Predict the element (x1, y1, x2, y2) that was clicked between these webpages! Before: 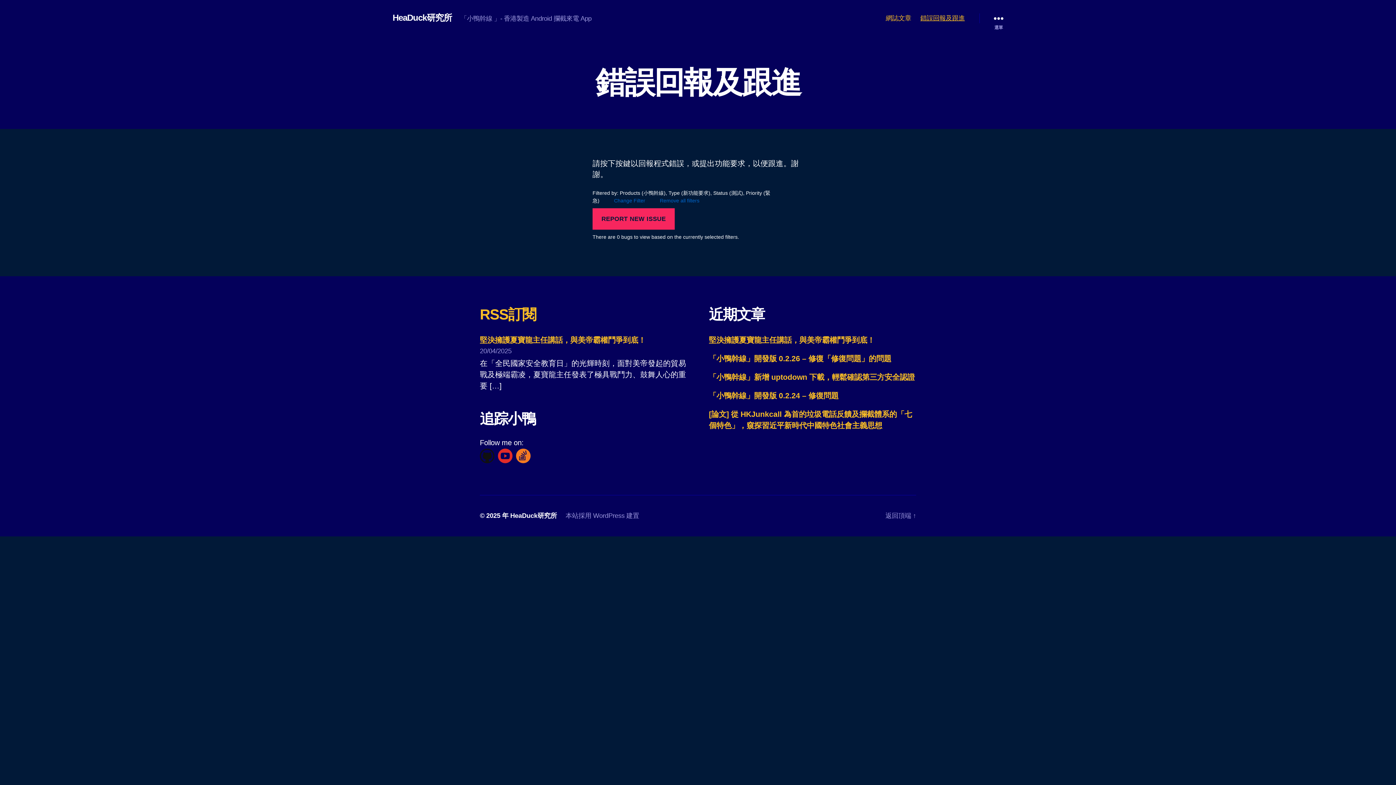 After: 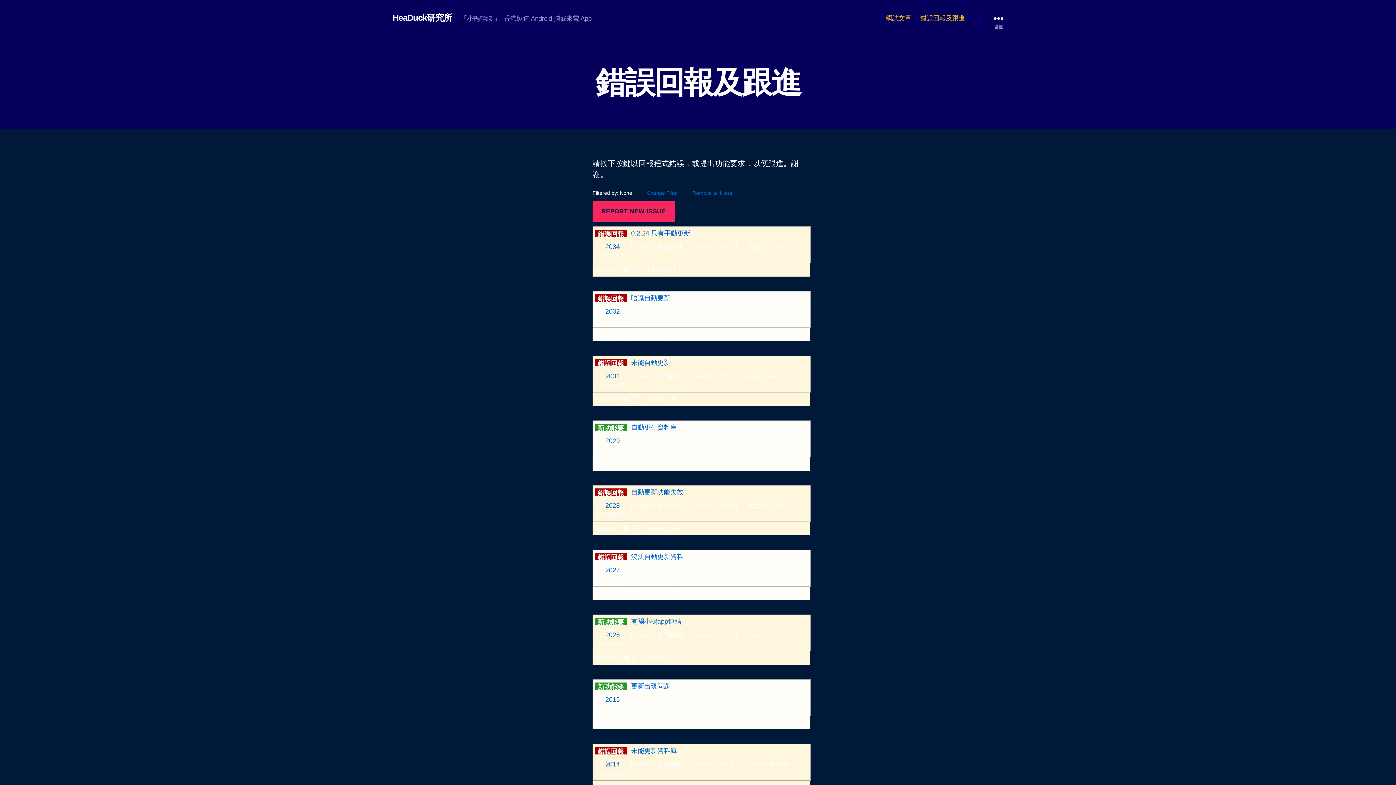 Action: bbox: (920, 14, 965, 22) label: 錯誤回報及跟進